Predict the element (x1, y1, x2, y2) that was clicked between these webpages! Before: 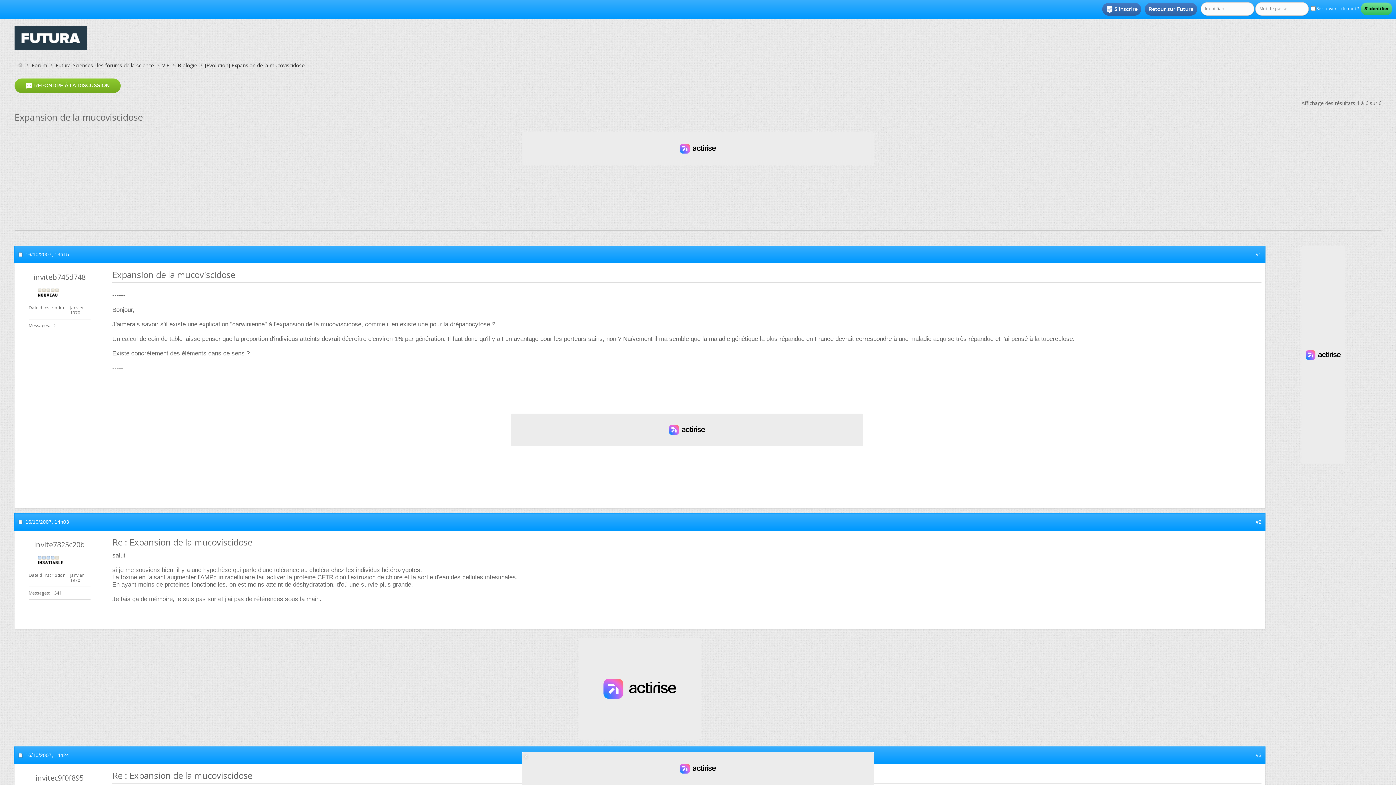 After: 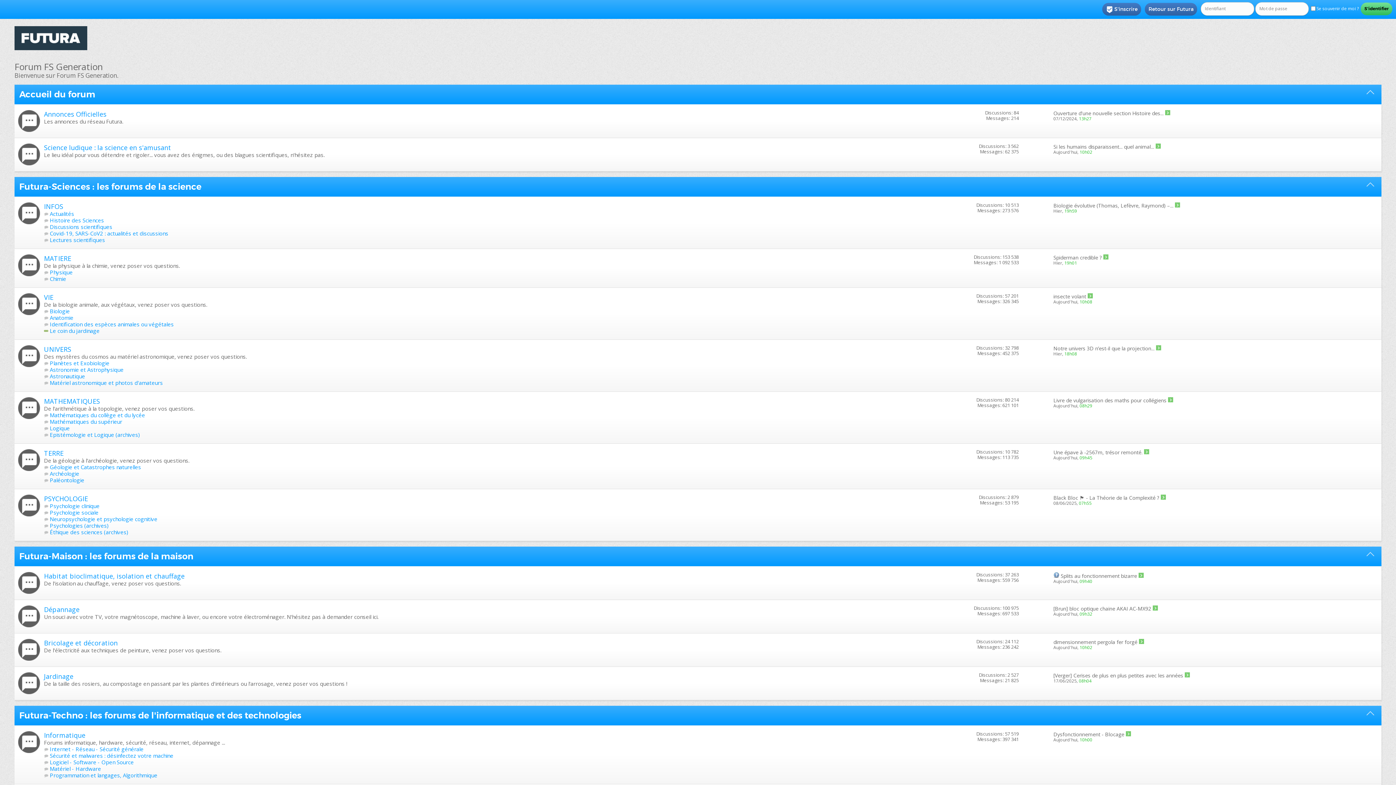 Action: bbox: (0, 18, 101, 55)